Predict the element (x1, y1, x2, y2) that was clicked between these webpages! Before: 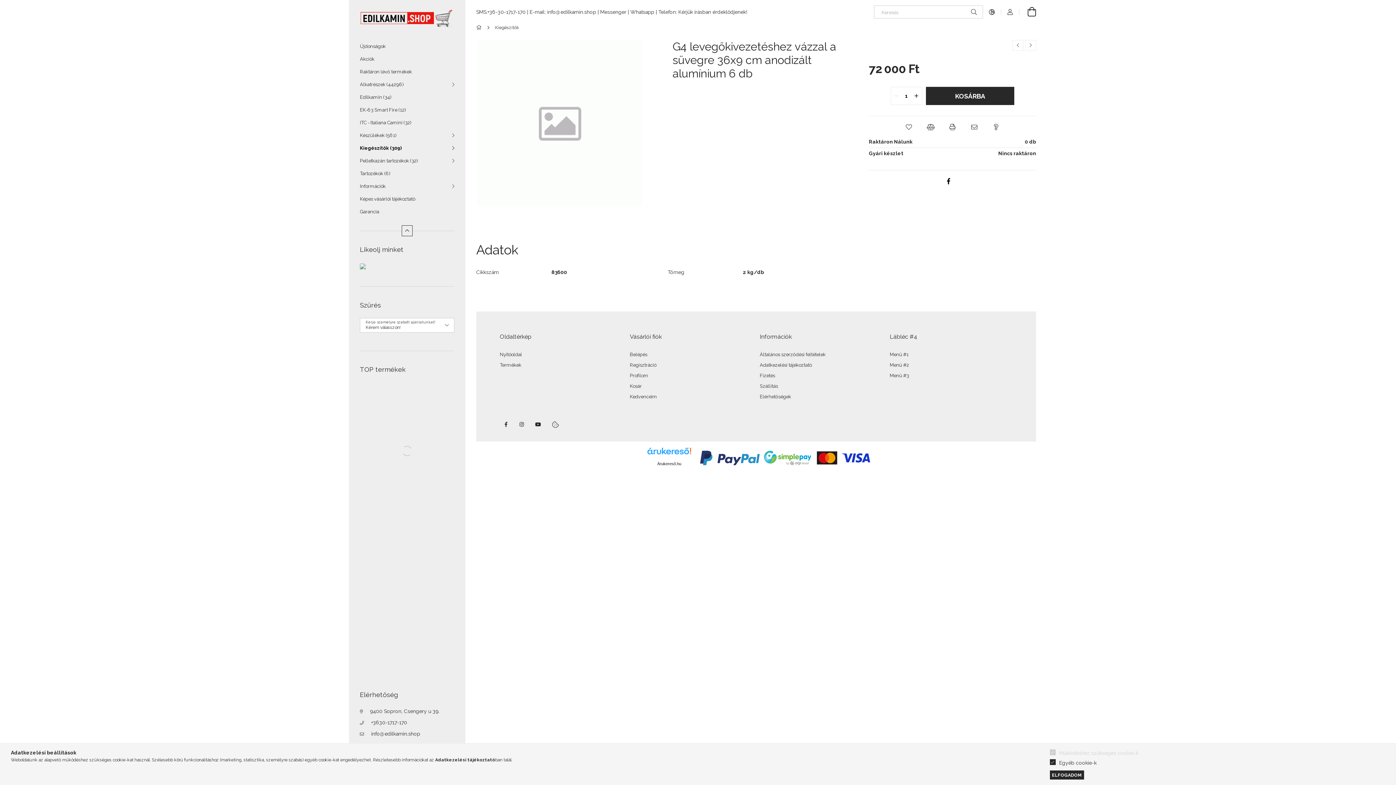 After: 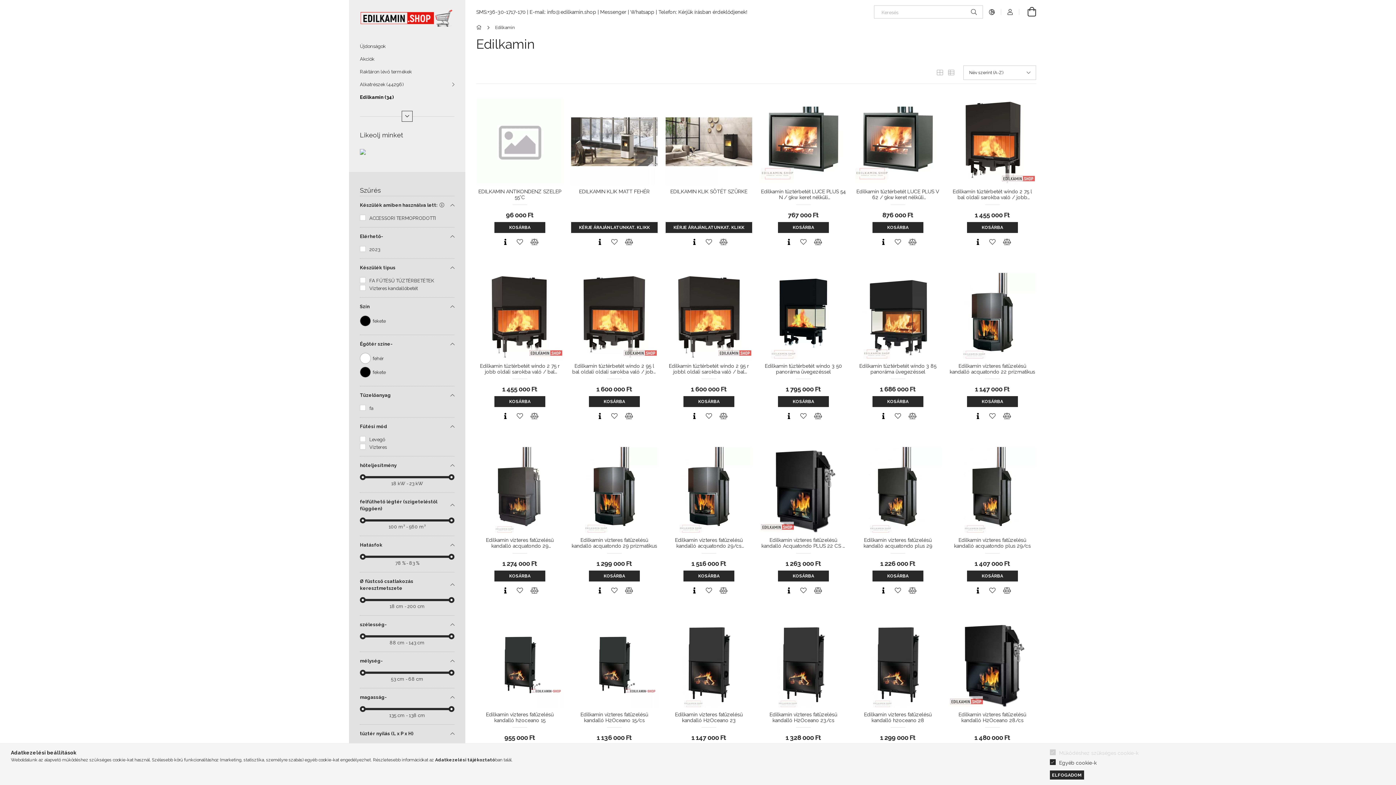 Action: bbox: (349, 90, 465, 103) label: Edilkamin 34